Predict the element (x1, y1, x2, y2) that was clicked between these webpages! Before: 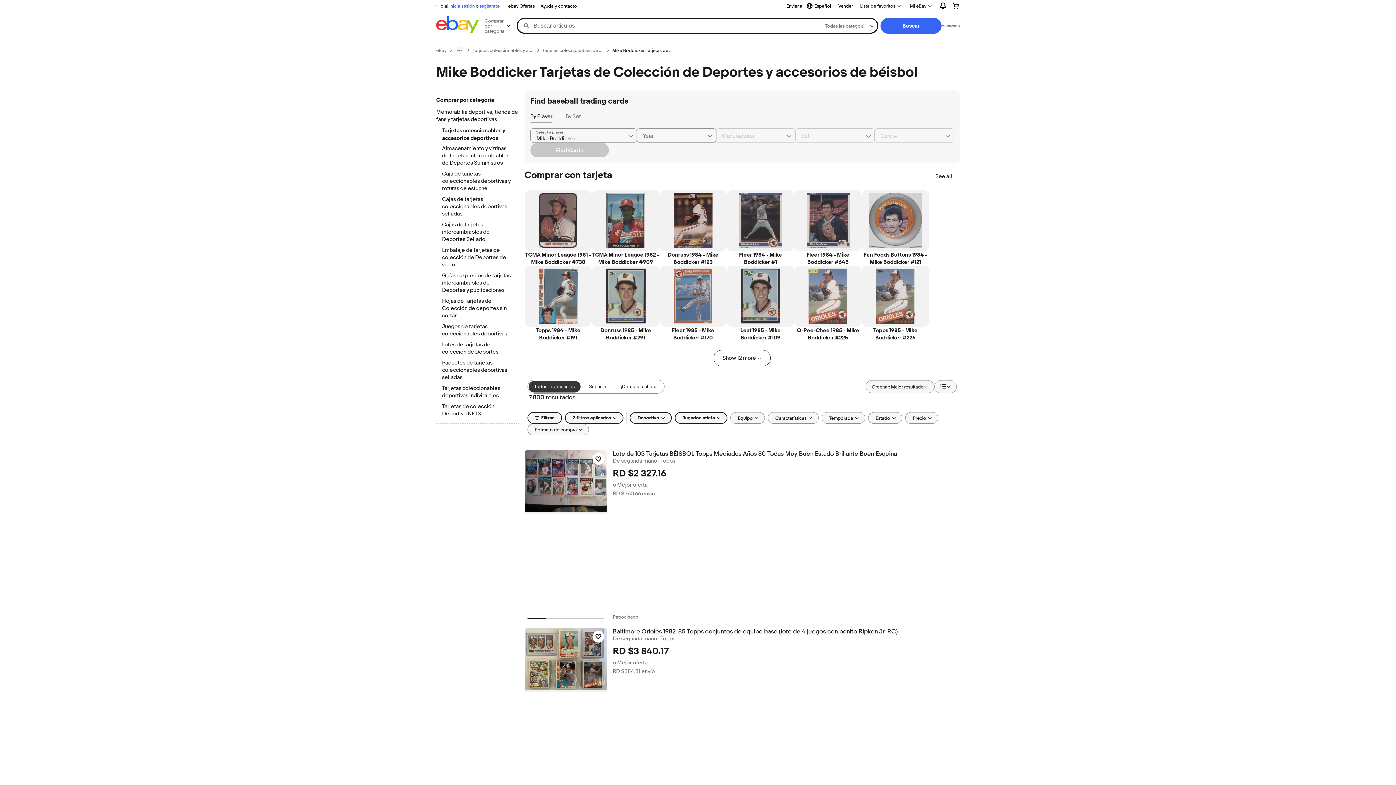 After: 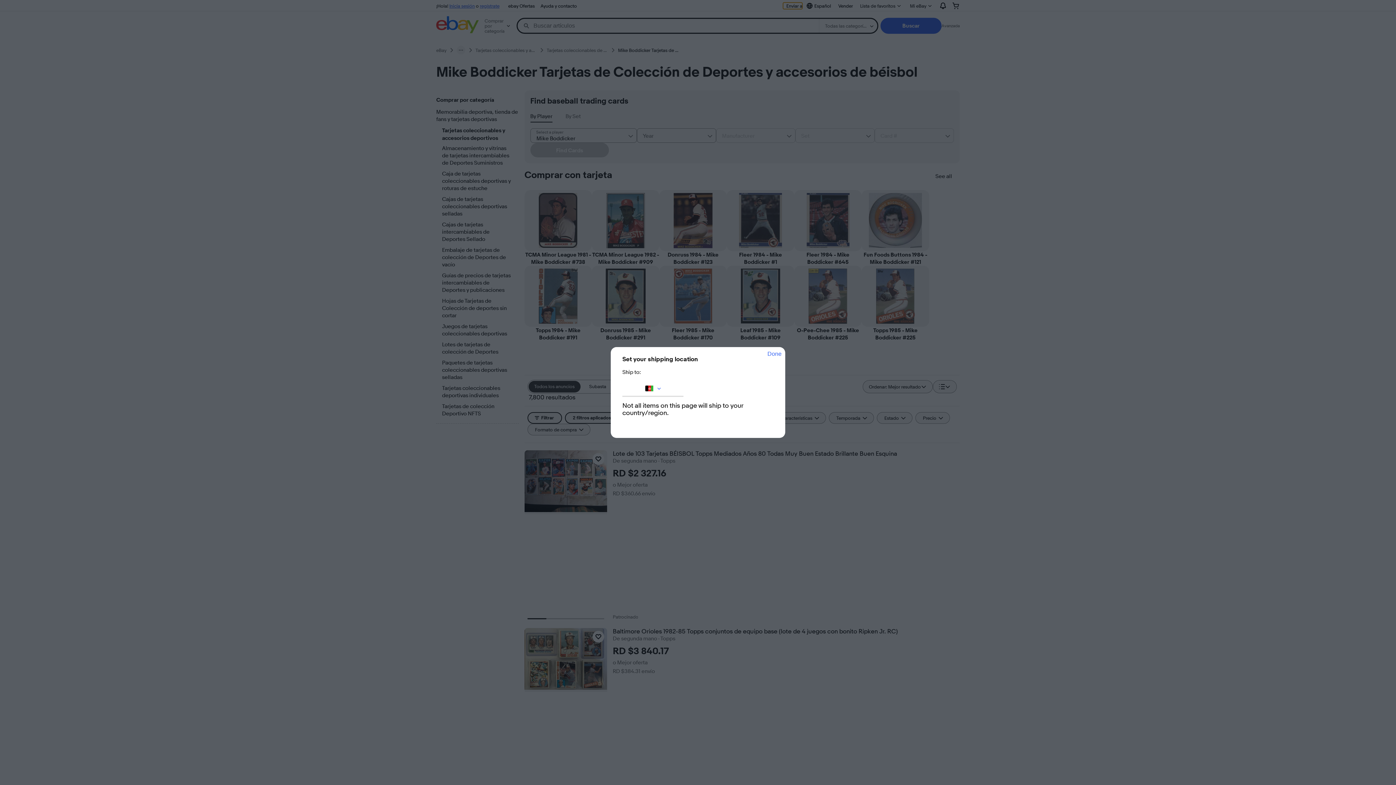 Action: label: Enviar a bbox: (783, 2, 802, 9)